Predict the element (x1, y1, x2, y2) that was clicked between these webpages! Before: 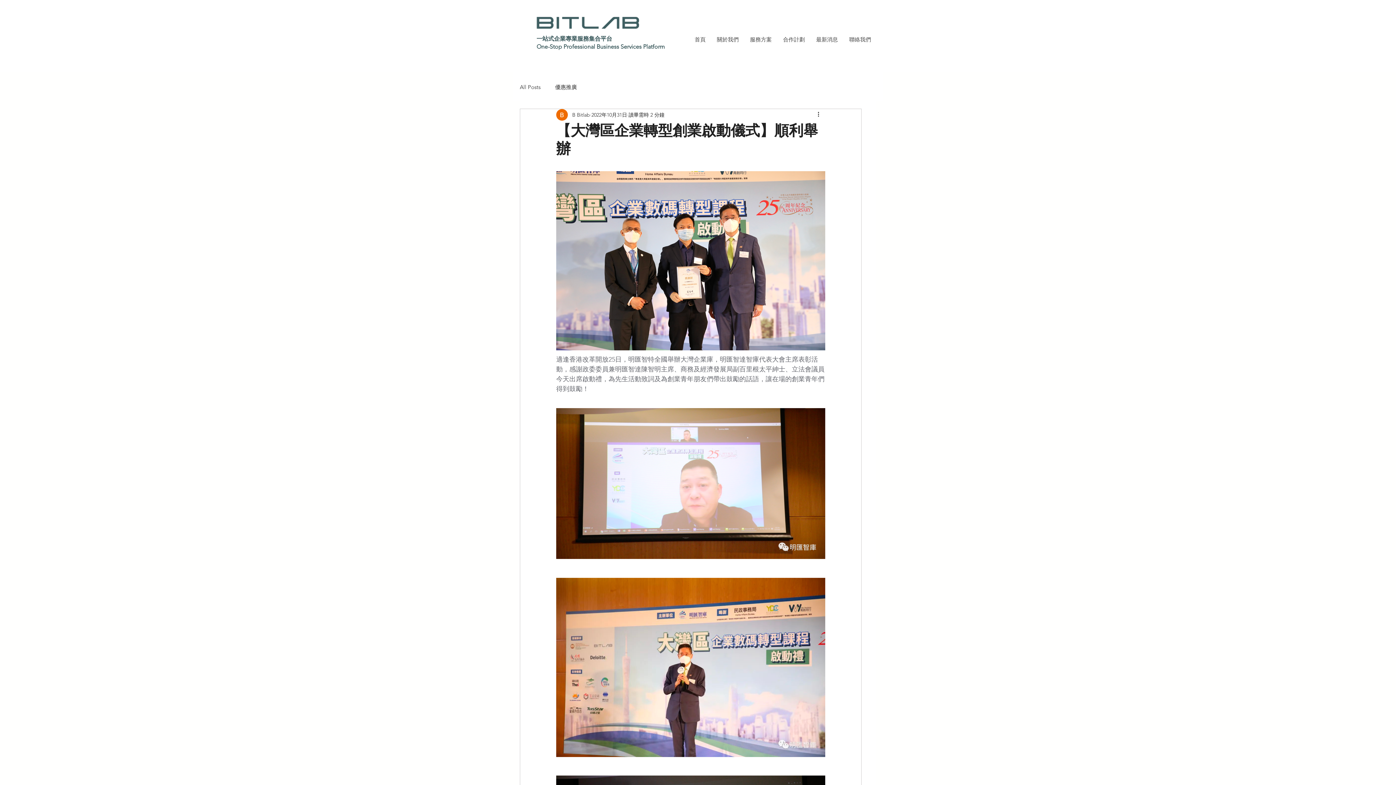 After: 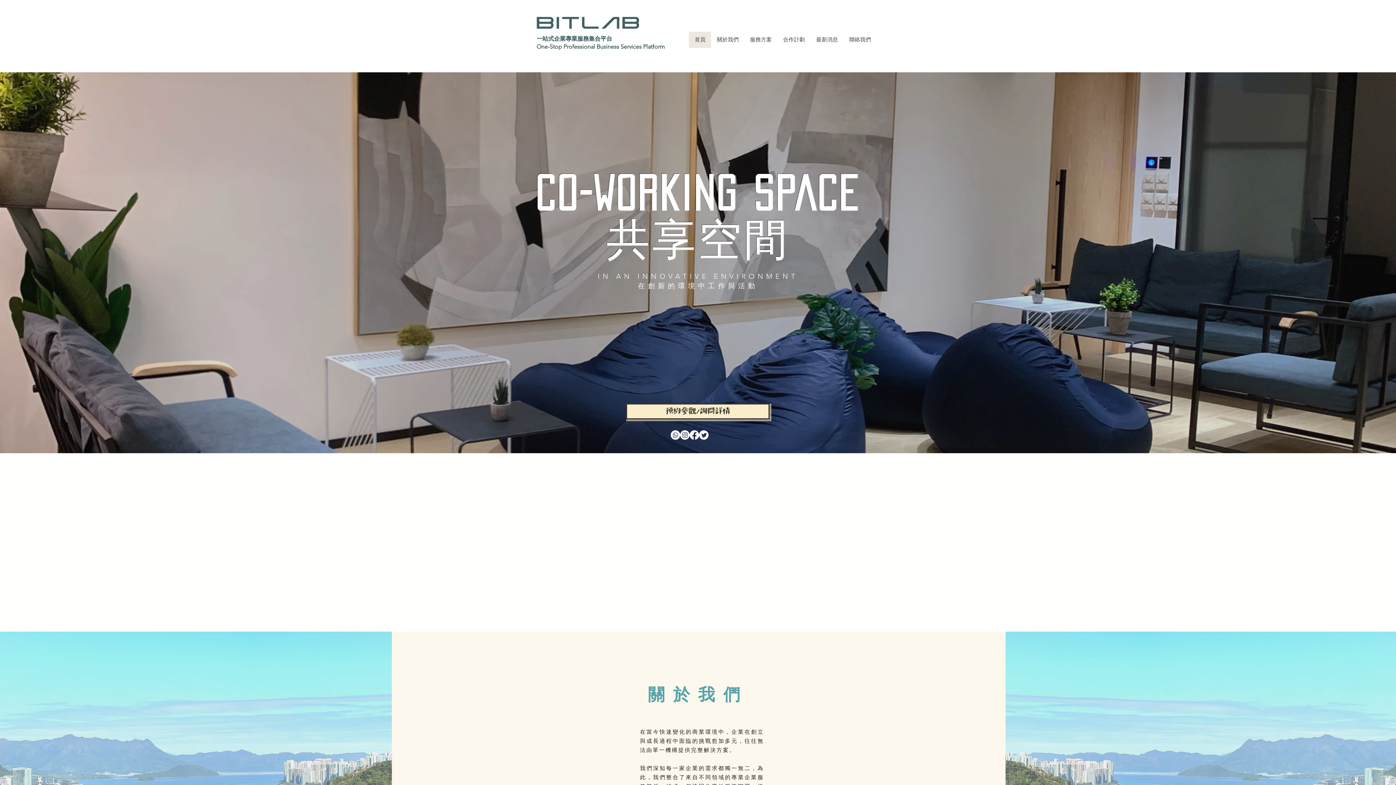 Action: label: 首頁 bbox: (689, 31, 711, 48)